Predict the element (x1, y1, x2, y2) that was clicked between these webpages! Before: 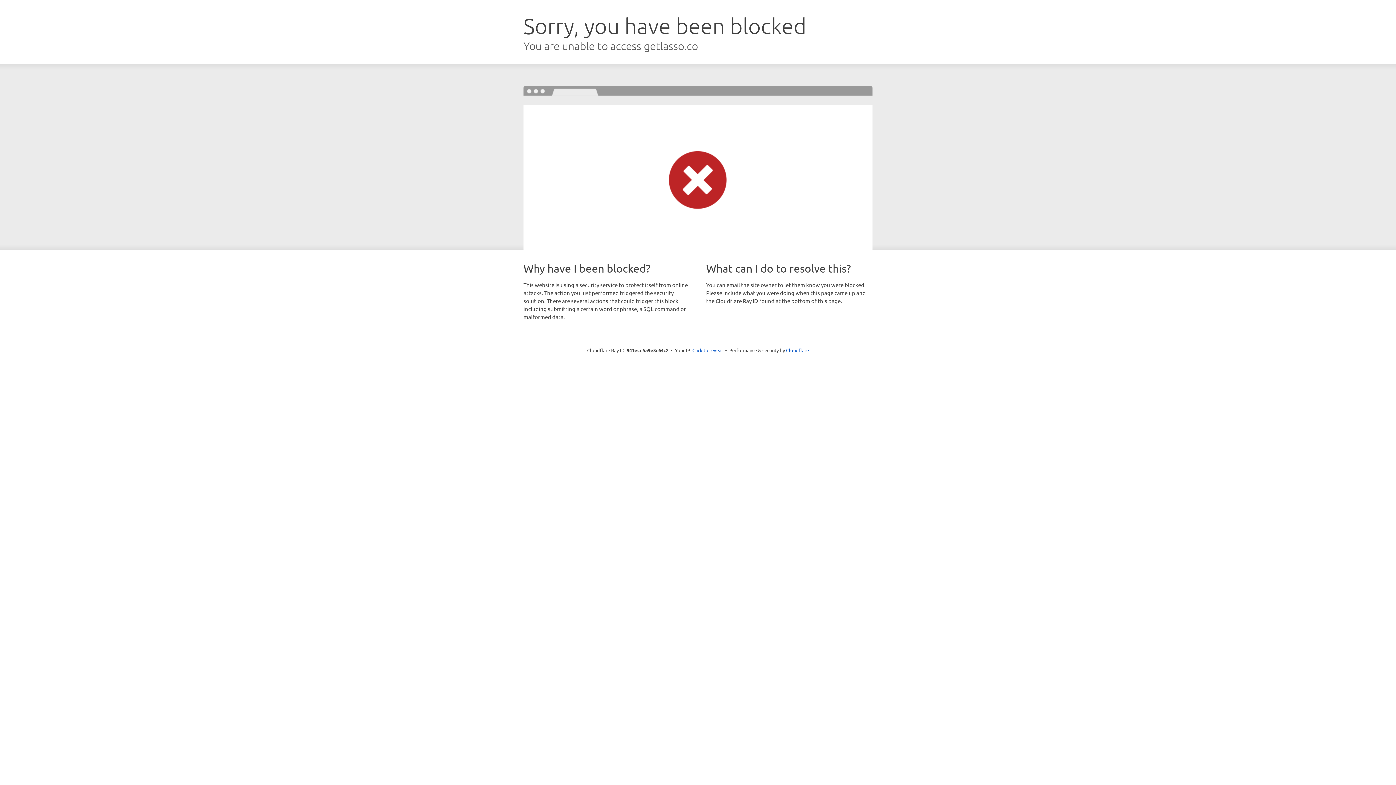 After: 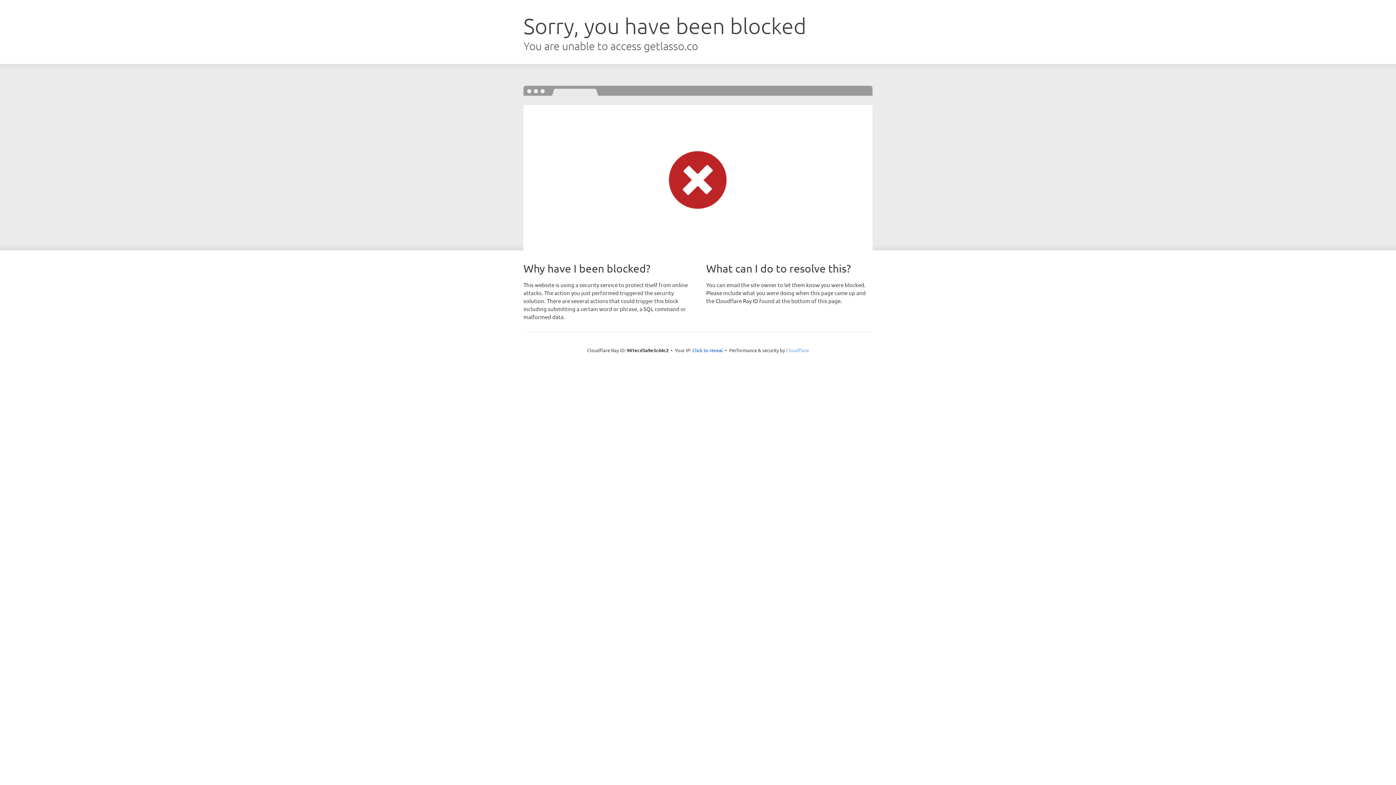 Action: label: Cloudflare bbox: (786, 347, 809, 353)